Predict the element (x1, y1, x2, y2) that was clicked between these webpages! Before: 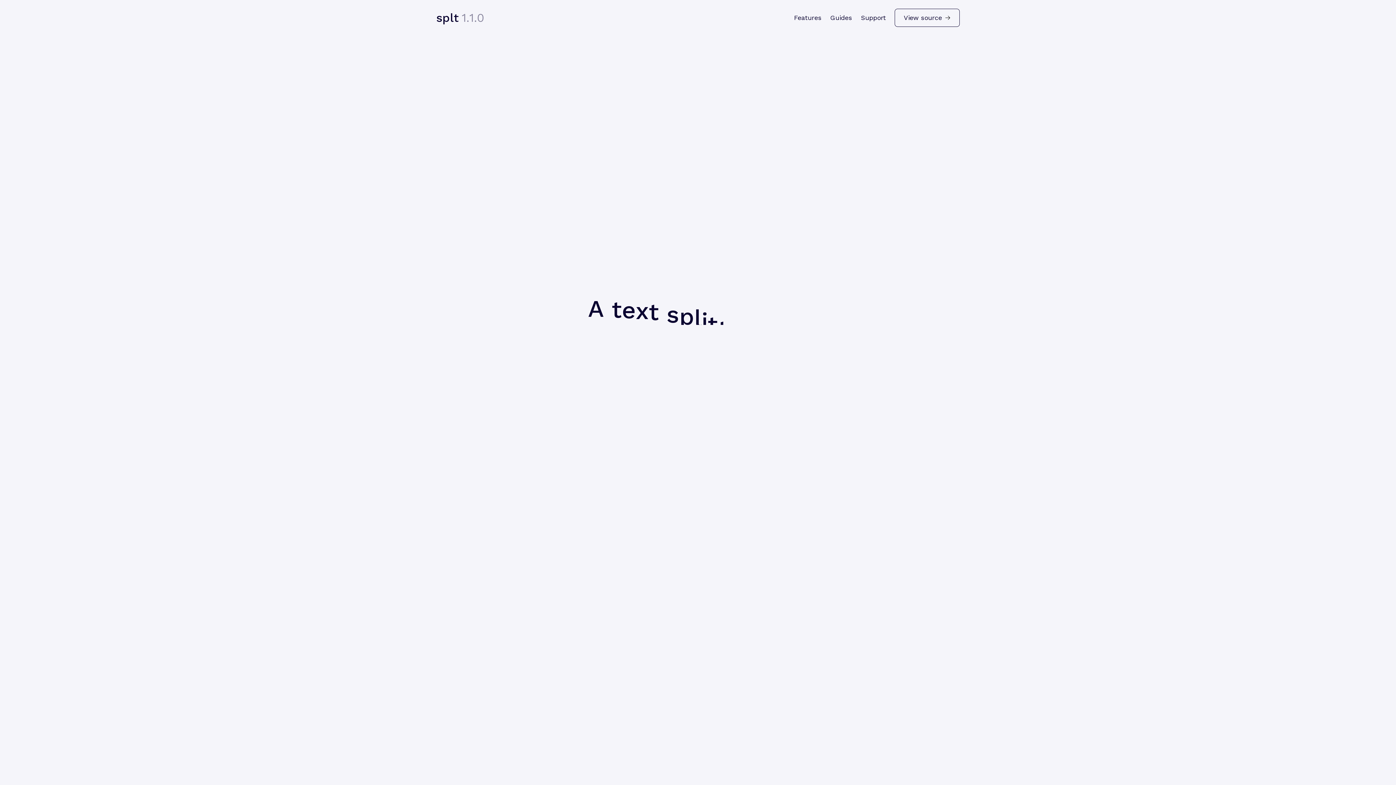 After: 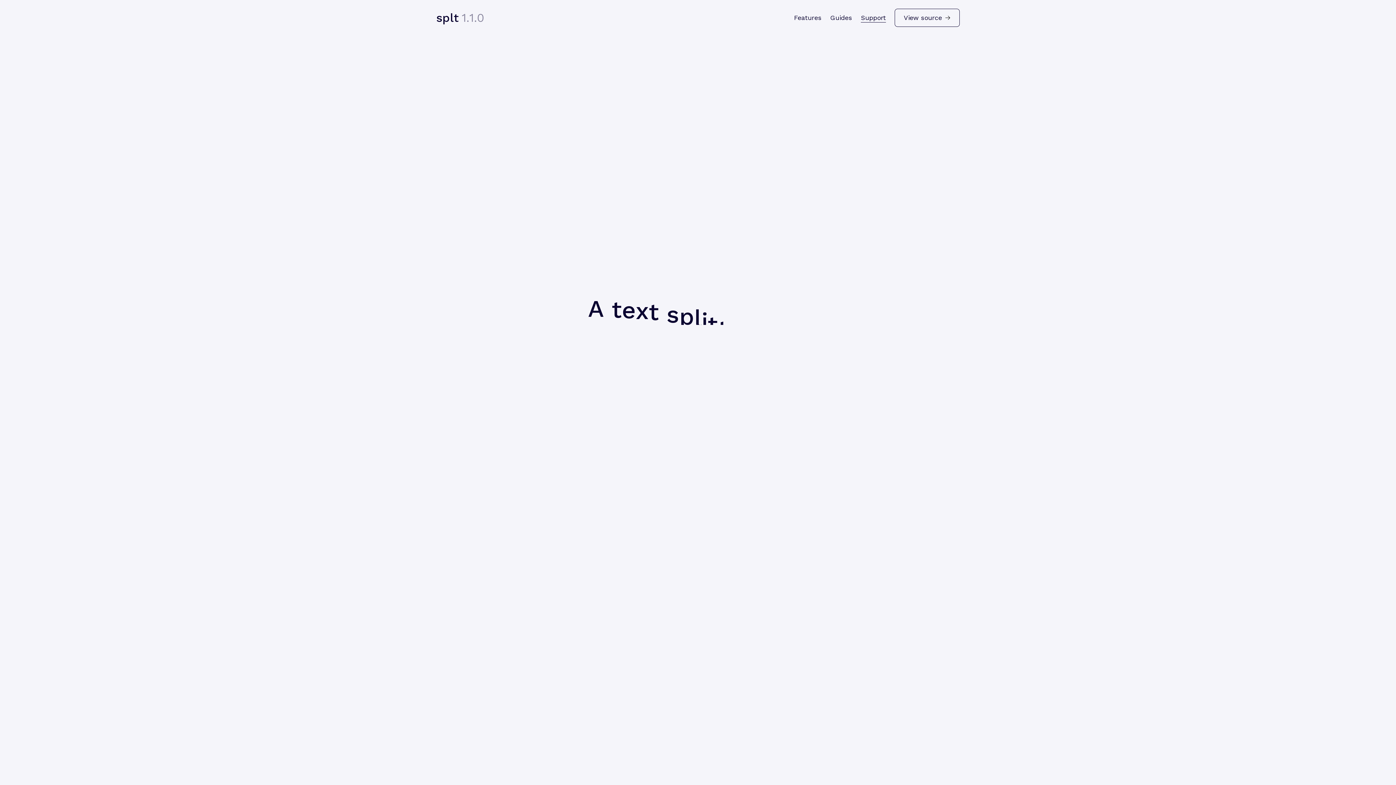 Action: bbox: (861, 13, 886, 22) label: Support